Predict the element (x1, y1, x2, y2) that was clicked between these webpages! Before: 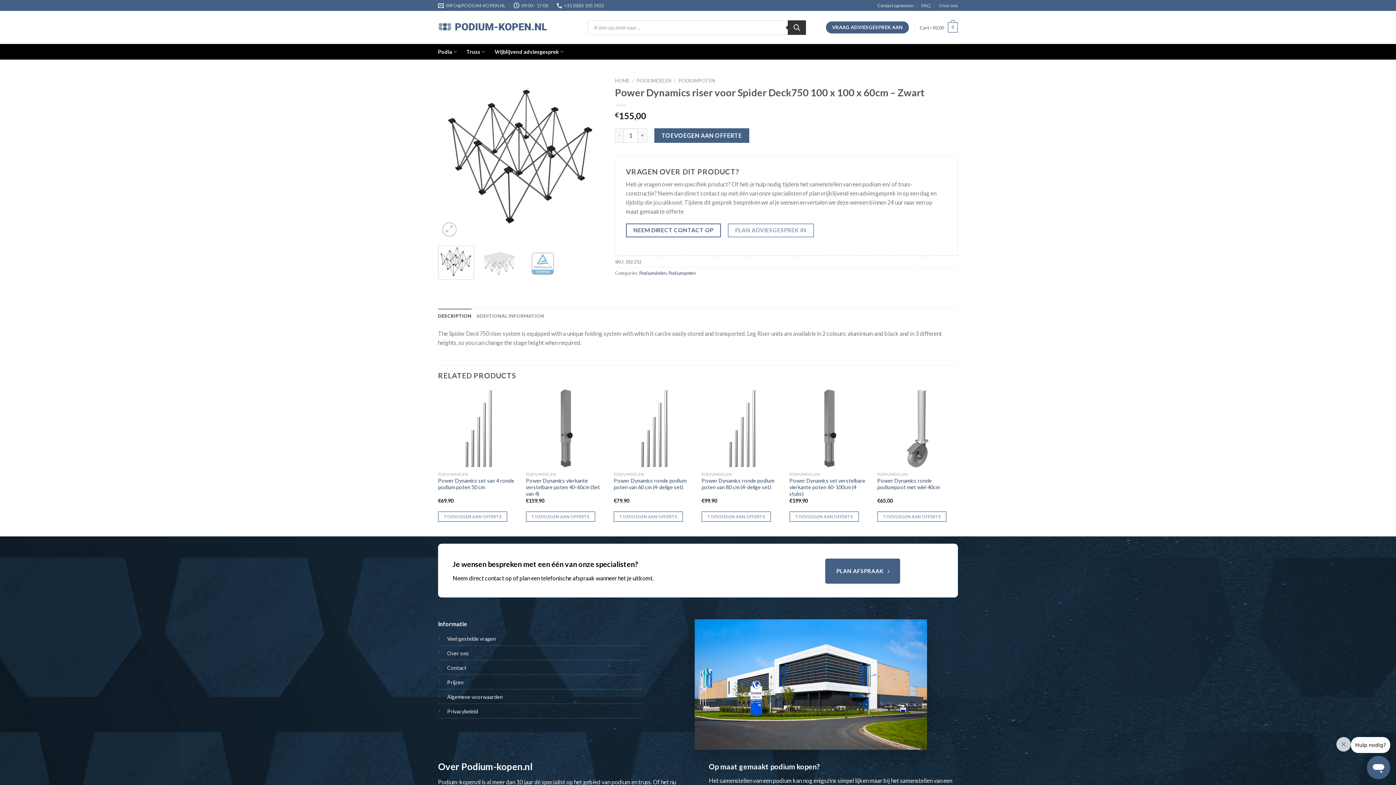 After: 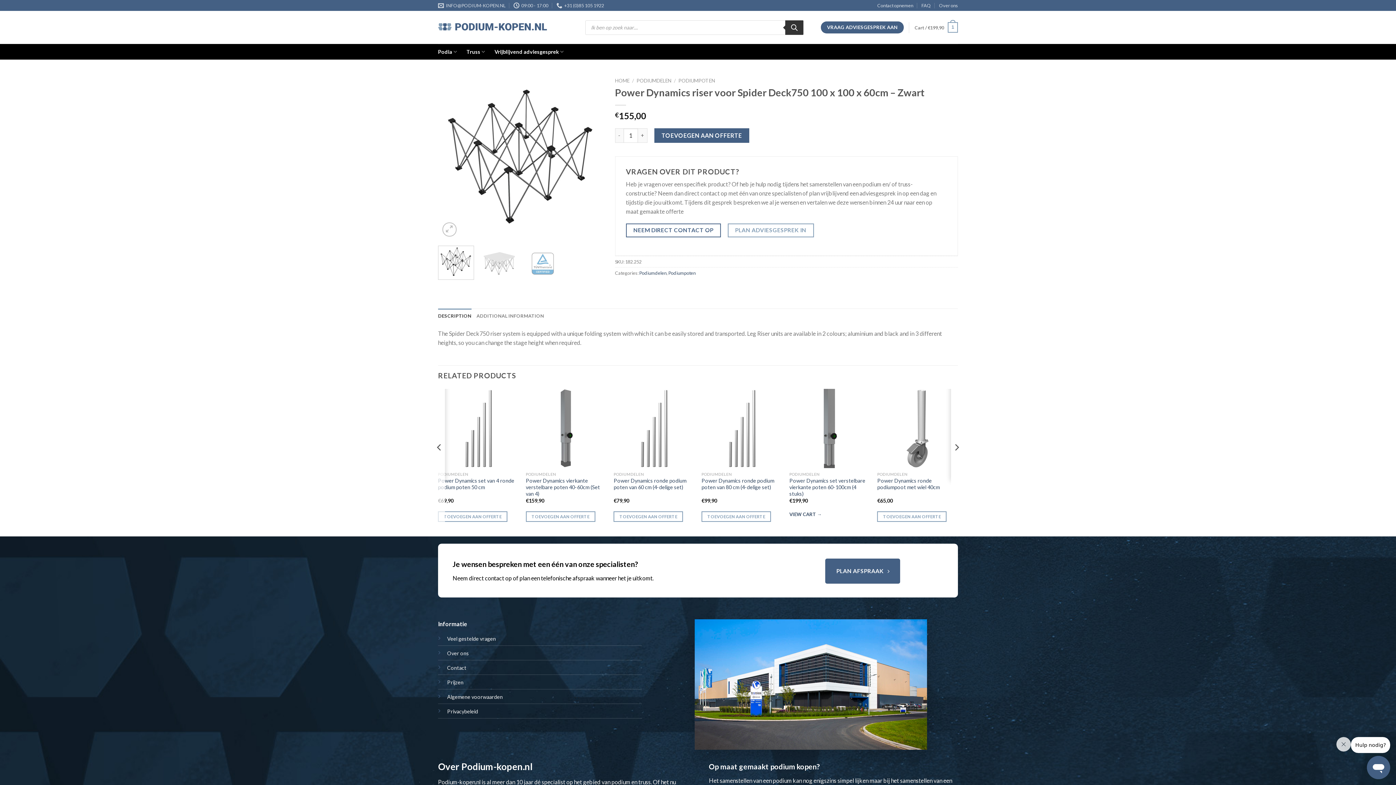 Action: label: Add to cart: “Power Dynamics set verstelbare vierkante poten 60-100cm (4 stuks)” bbox: (789, 511, 858, 522)